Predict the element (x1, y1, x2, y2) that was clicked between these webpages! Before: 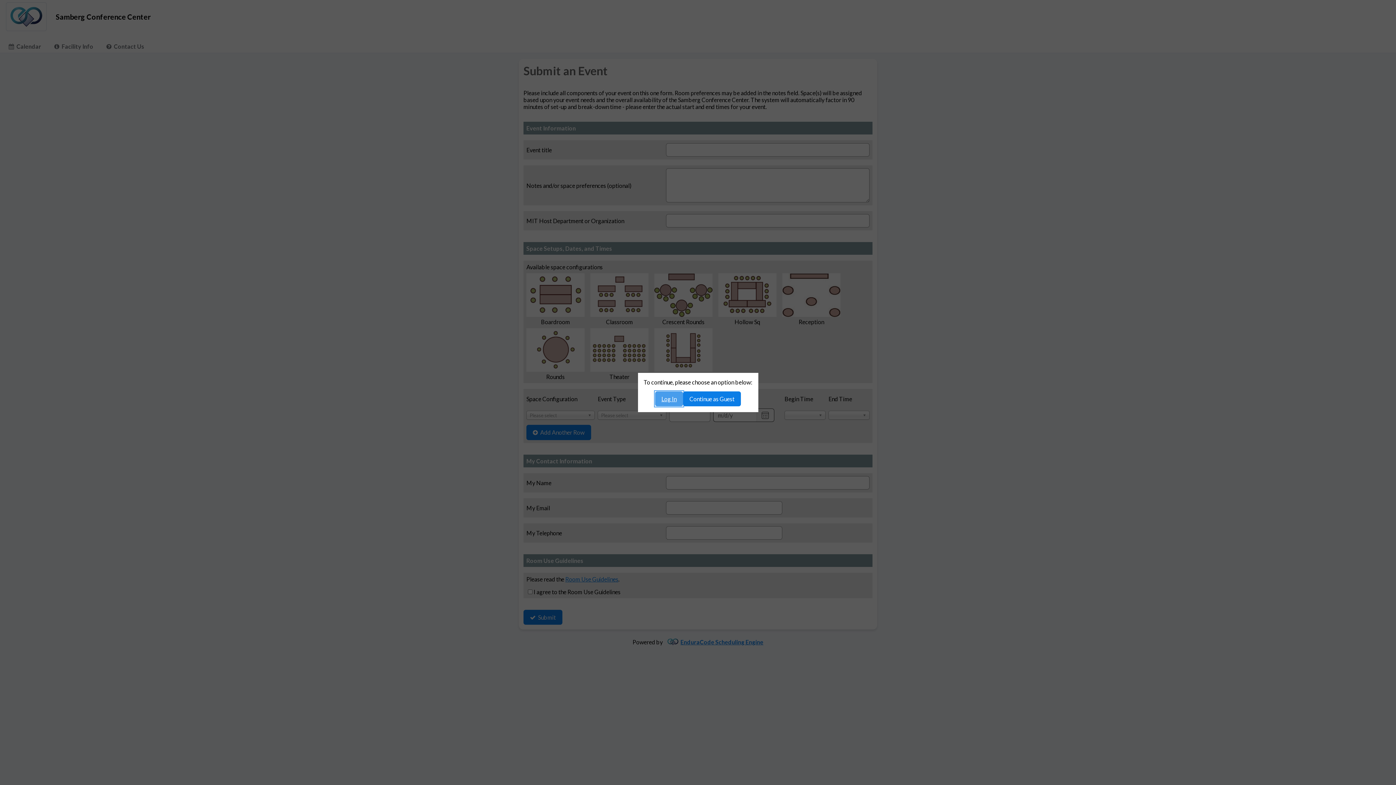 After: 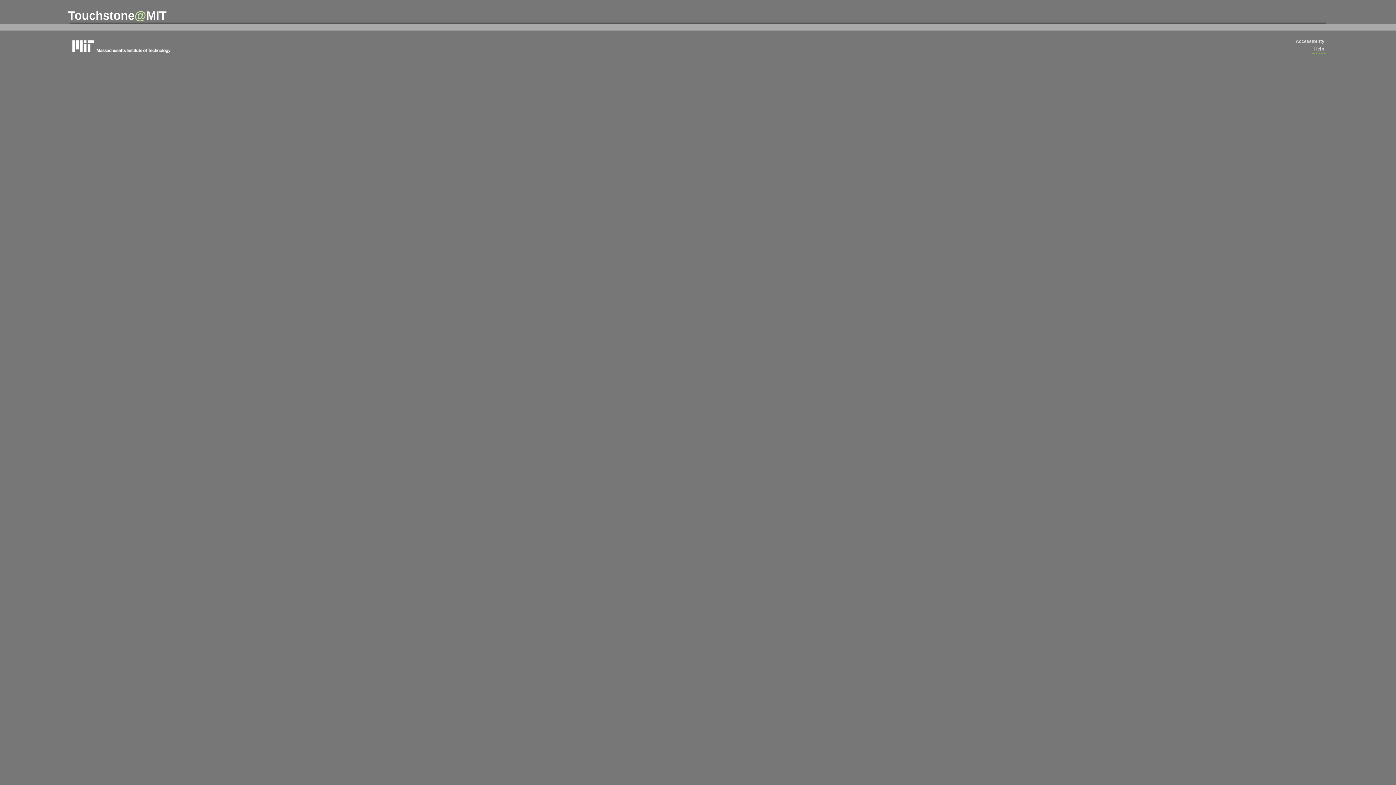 Action: bbox: (655, 391, 683, 406) label: Log In